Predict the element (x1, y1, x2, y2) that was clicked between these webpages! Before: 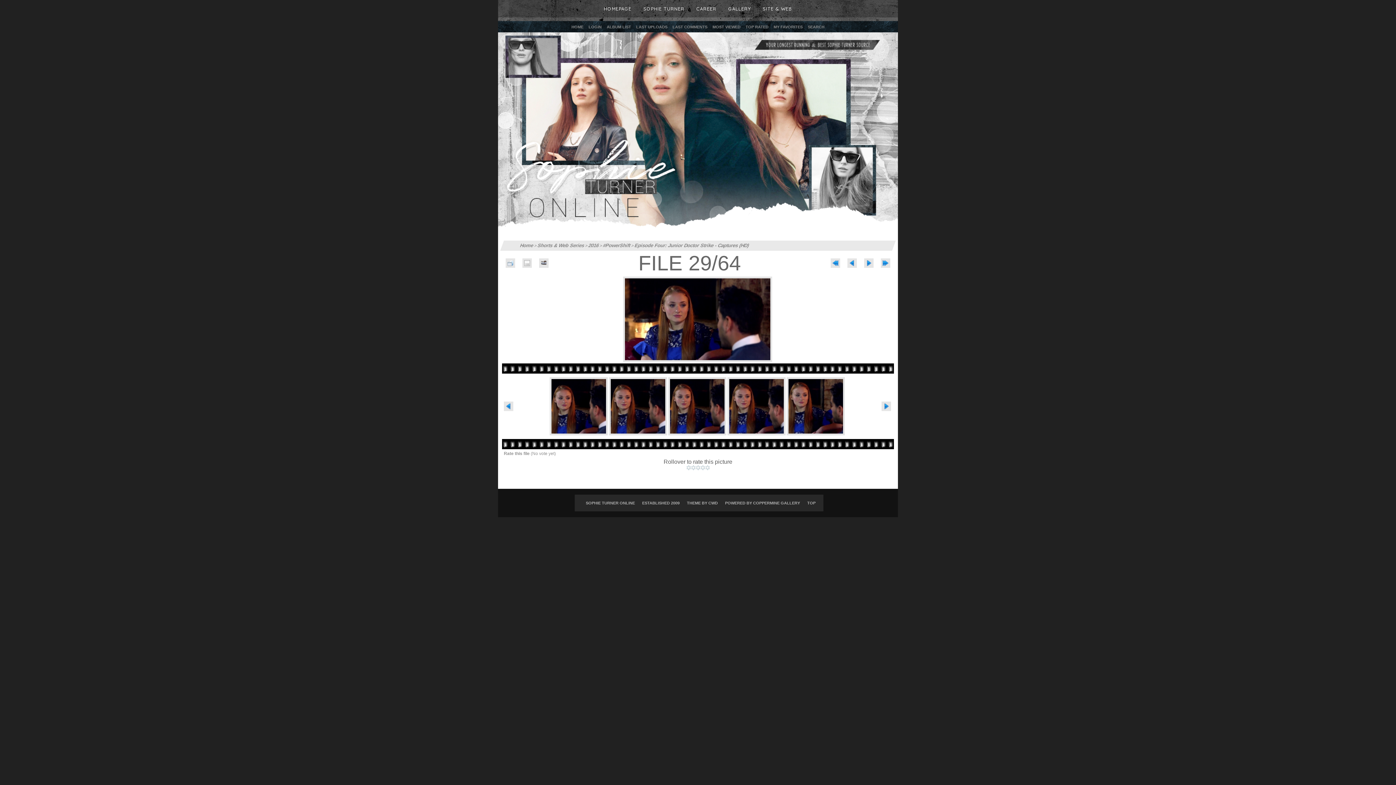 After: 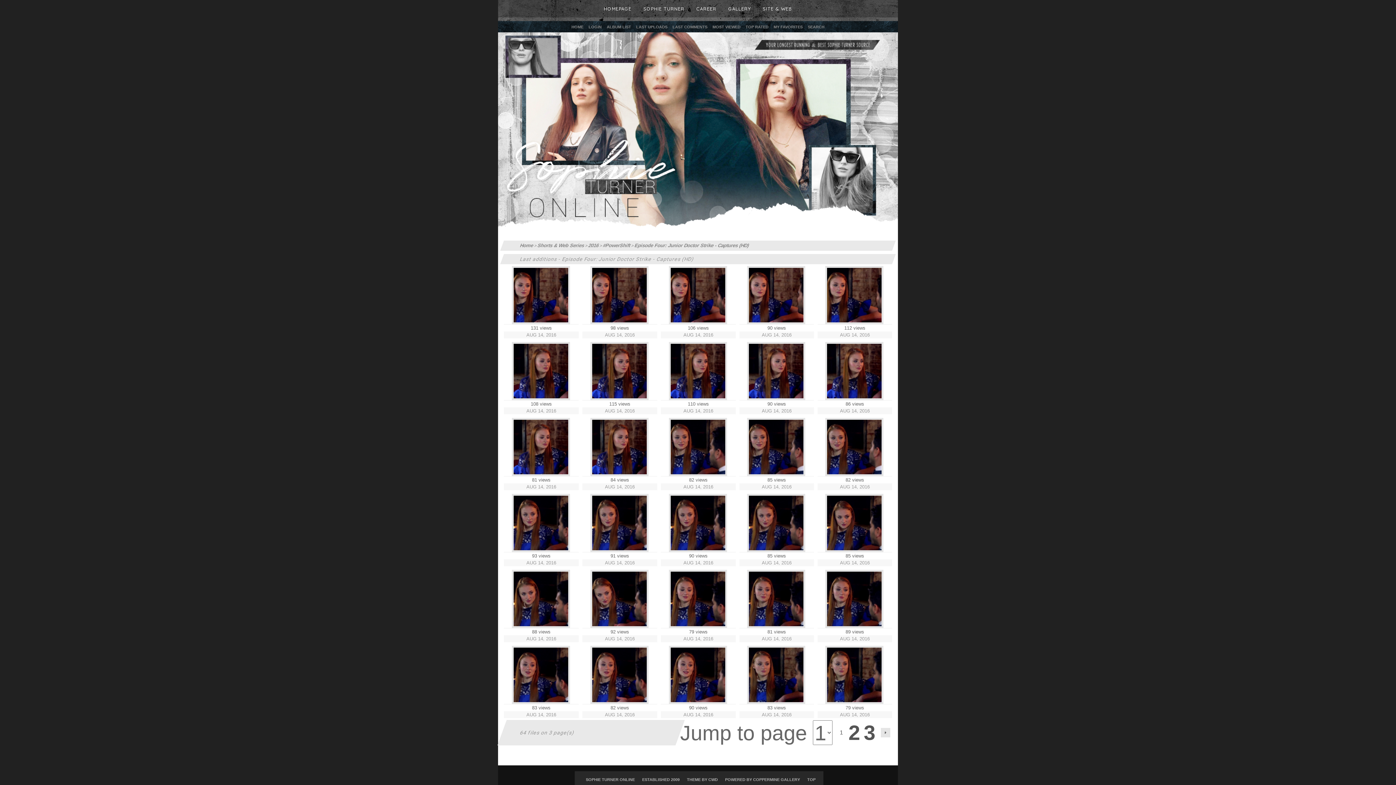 Action: label: LAST UPLOADS bbox: (634, 22, 669, 30)